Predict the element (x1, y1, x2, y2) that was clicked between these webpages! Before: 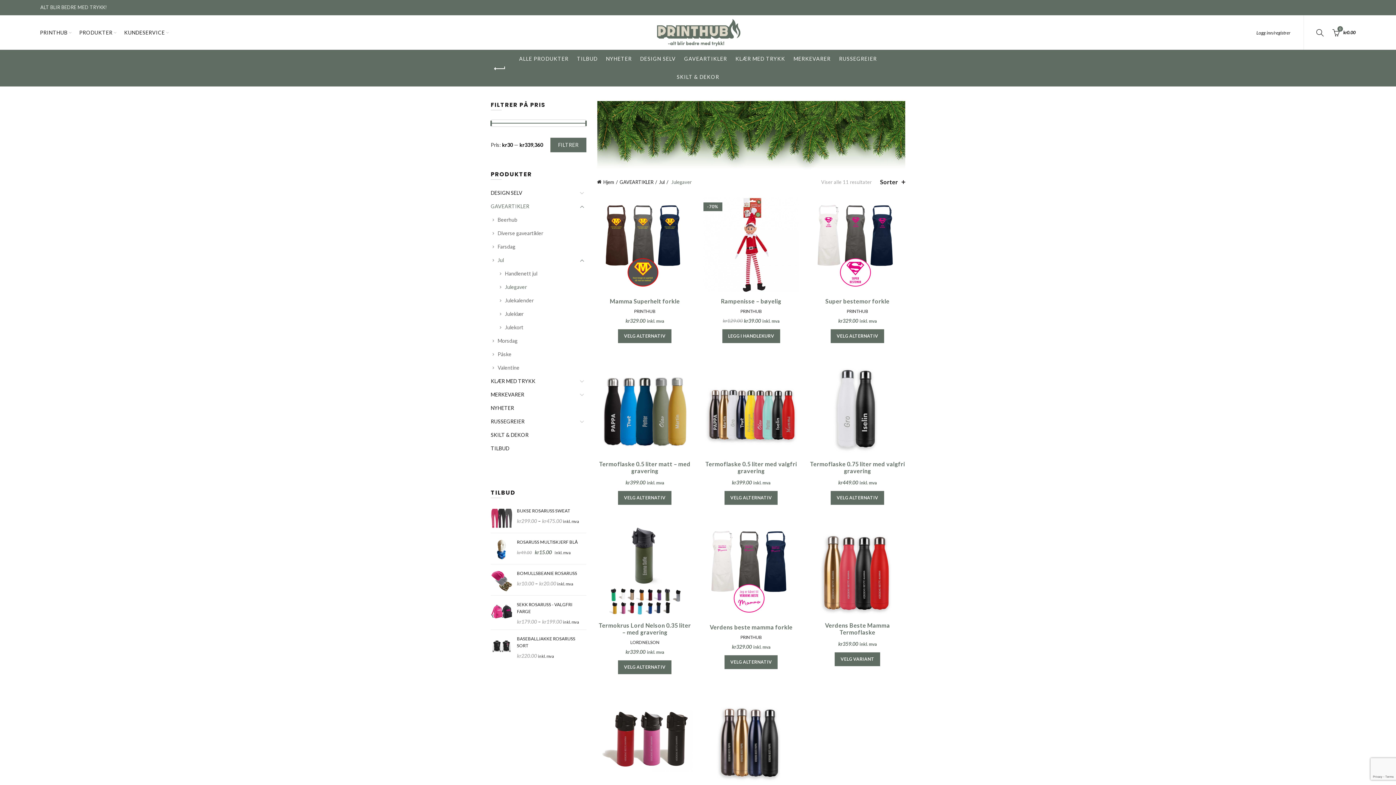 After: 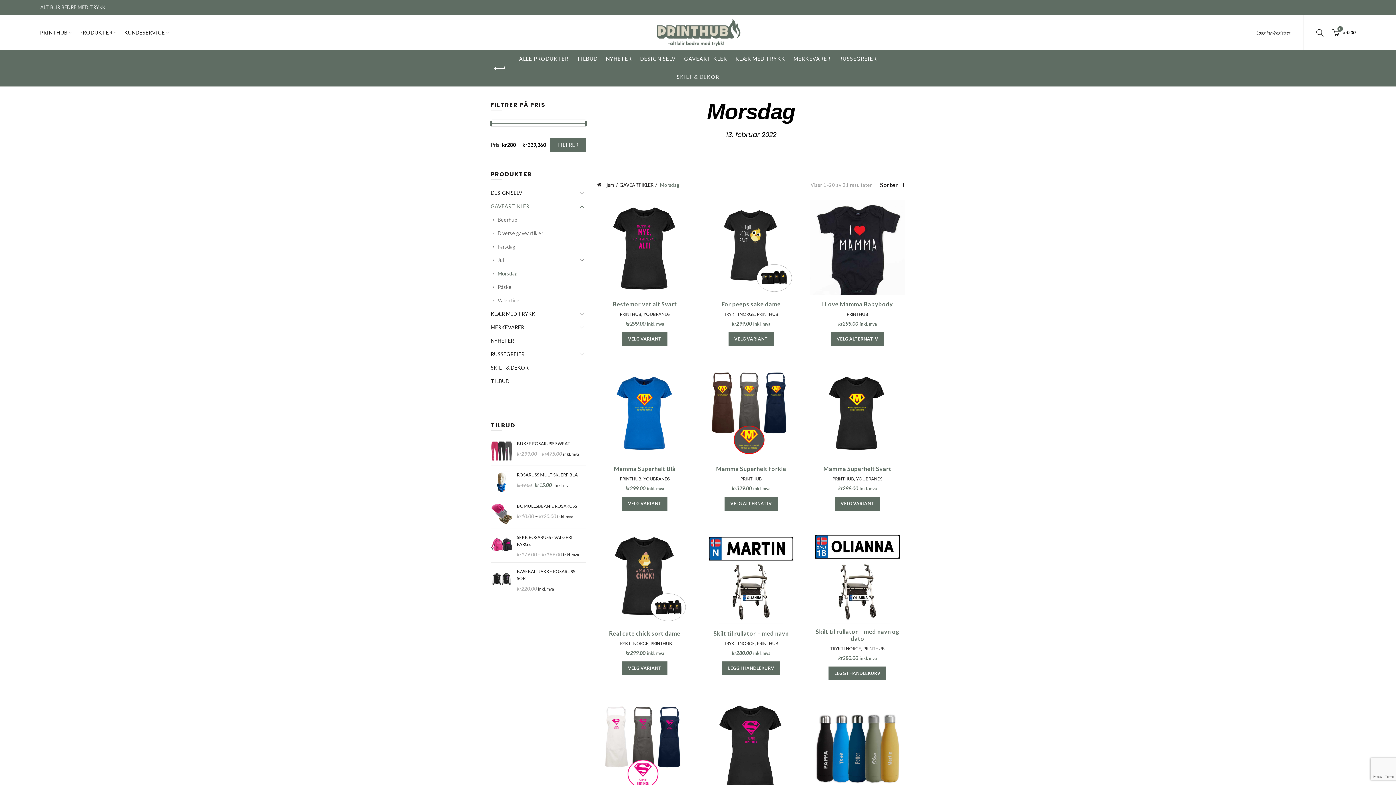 Action: label: Morsdag bbox: (497, 337, 517, 344)